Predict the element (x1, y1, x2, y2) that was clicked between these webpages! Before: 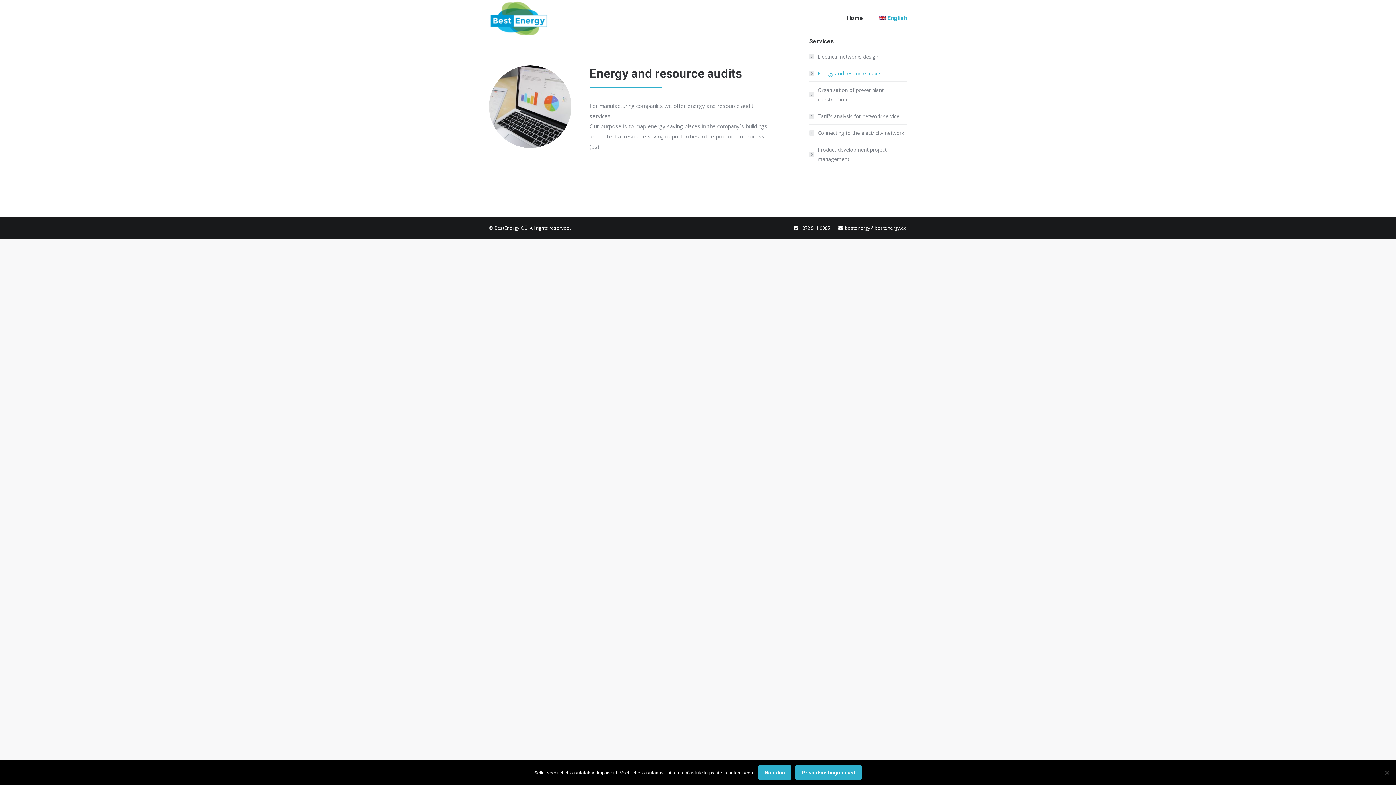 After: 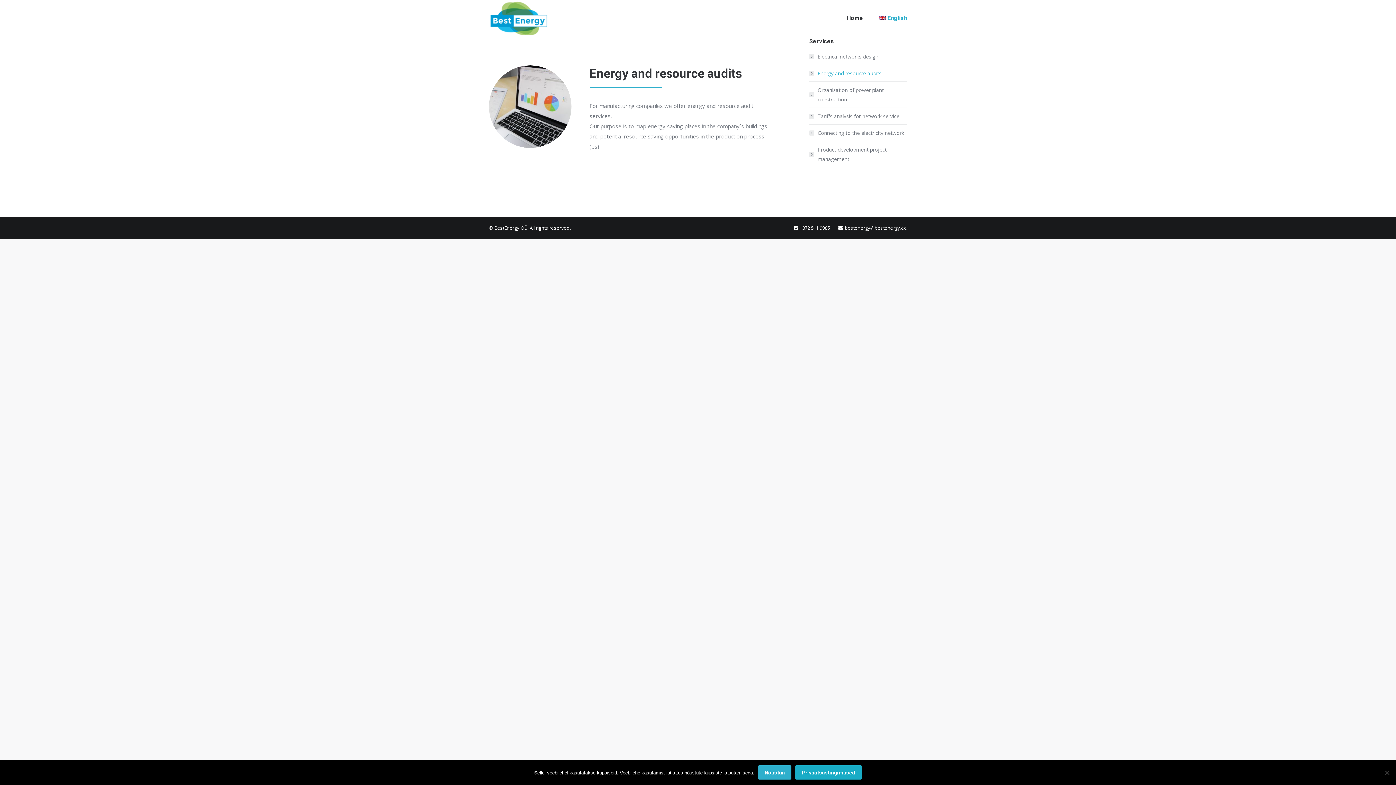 Action: bbox: (795, 765, 862, 780) label: Privaatsustingimused